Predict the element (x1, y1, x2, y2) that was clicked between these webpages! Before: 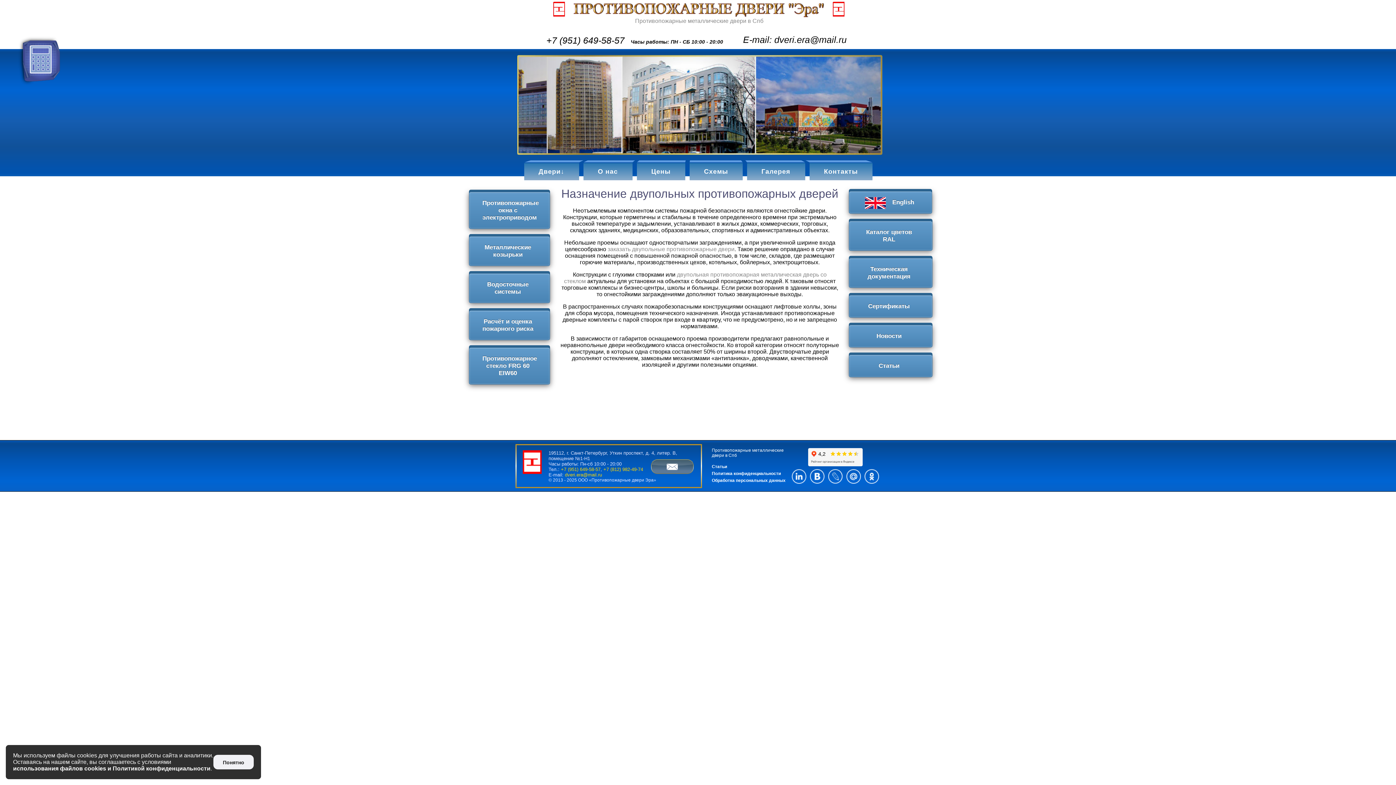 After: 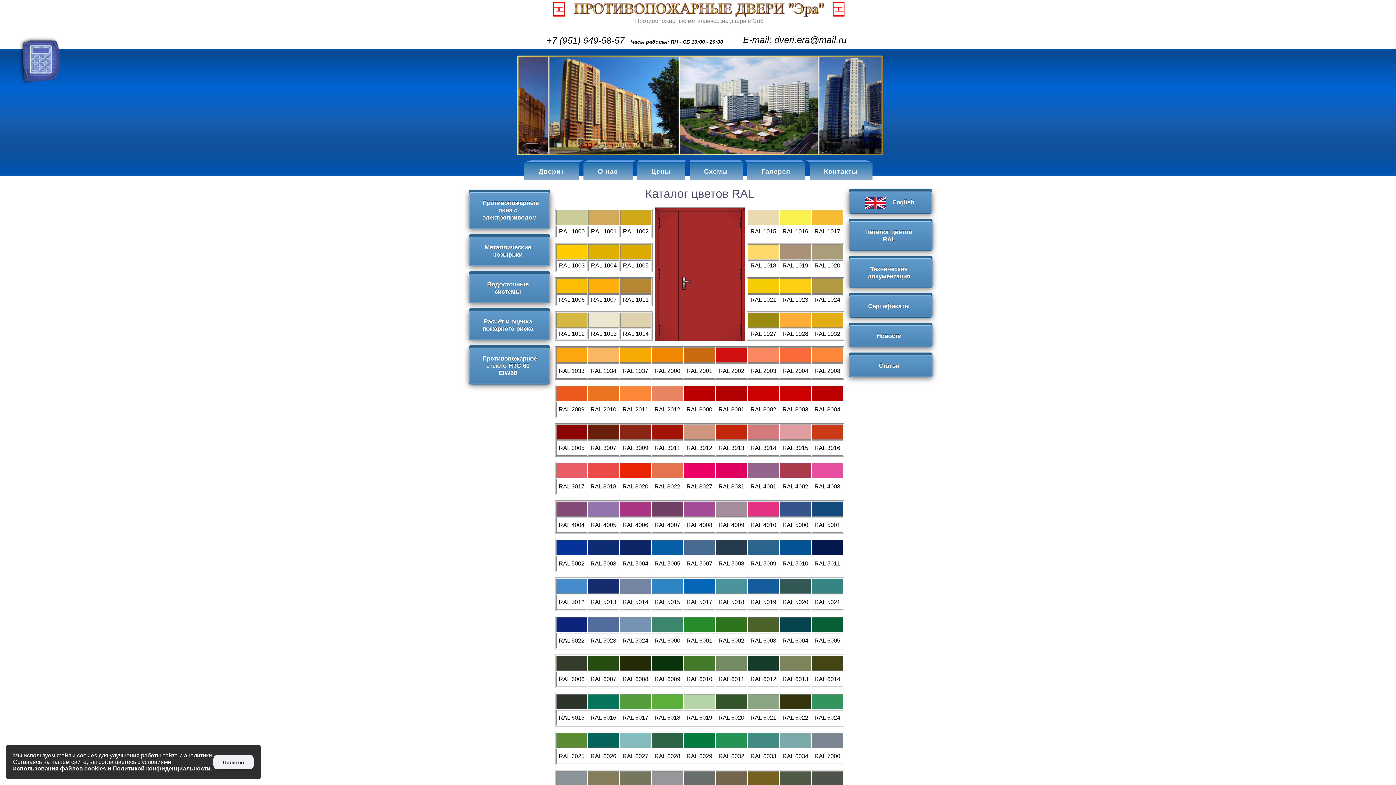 Action: label: Каталог цветов RAL bbox: (849, 221, 932, 250)